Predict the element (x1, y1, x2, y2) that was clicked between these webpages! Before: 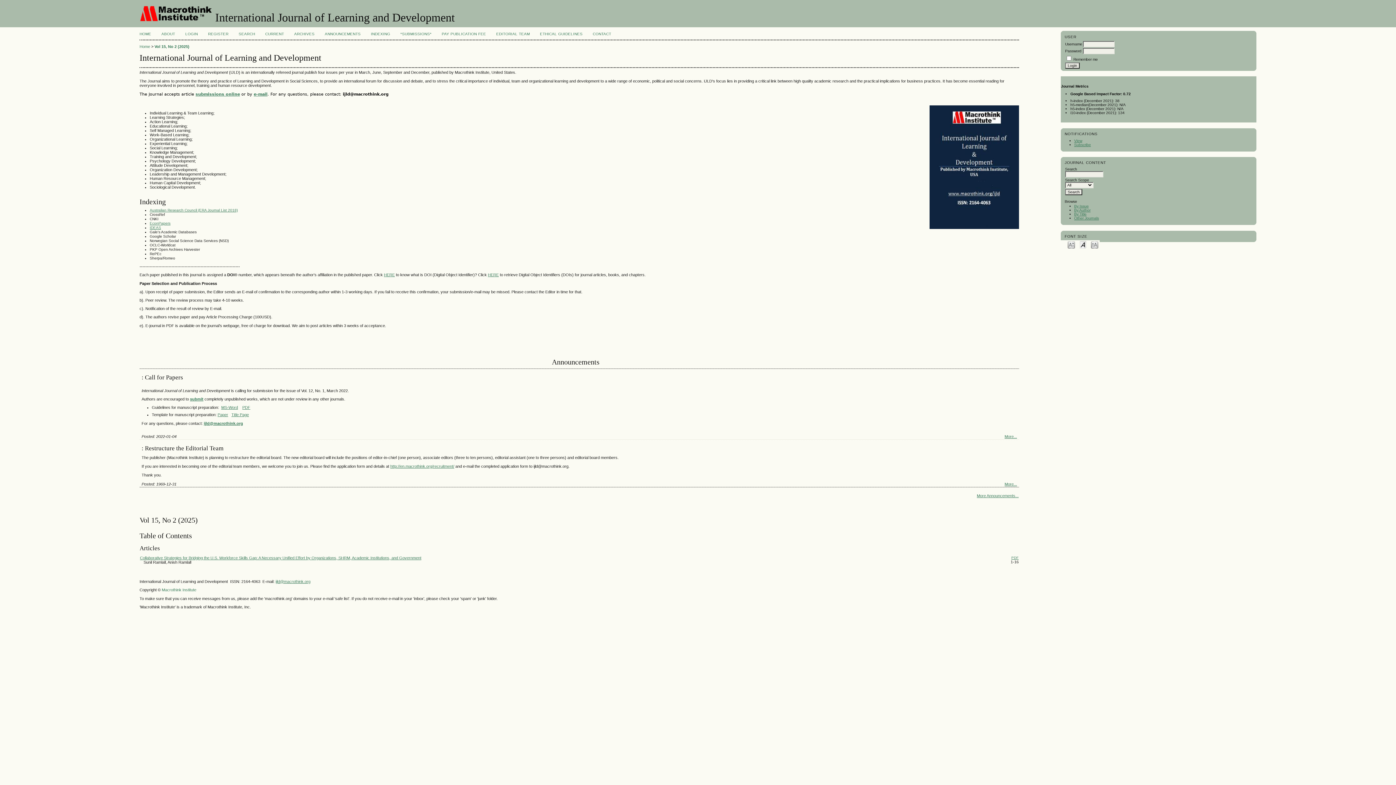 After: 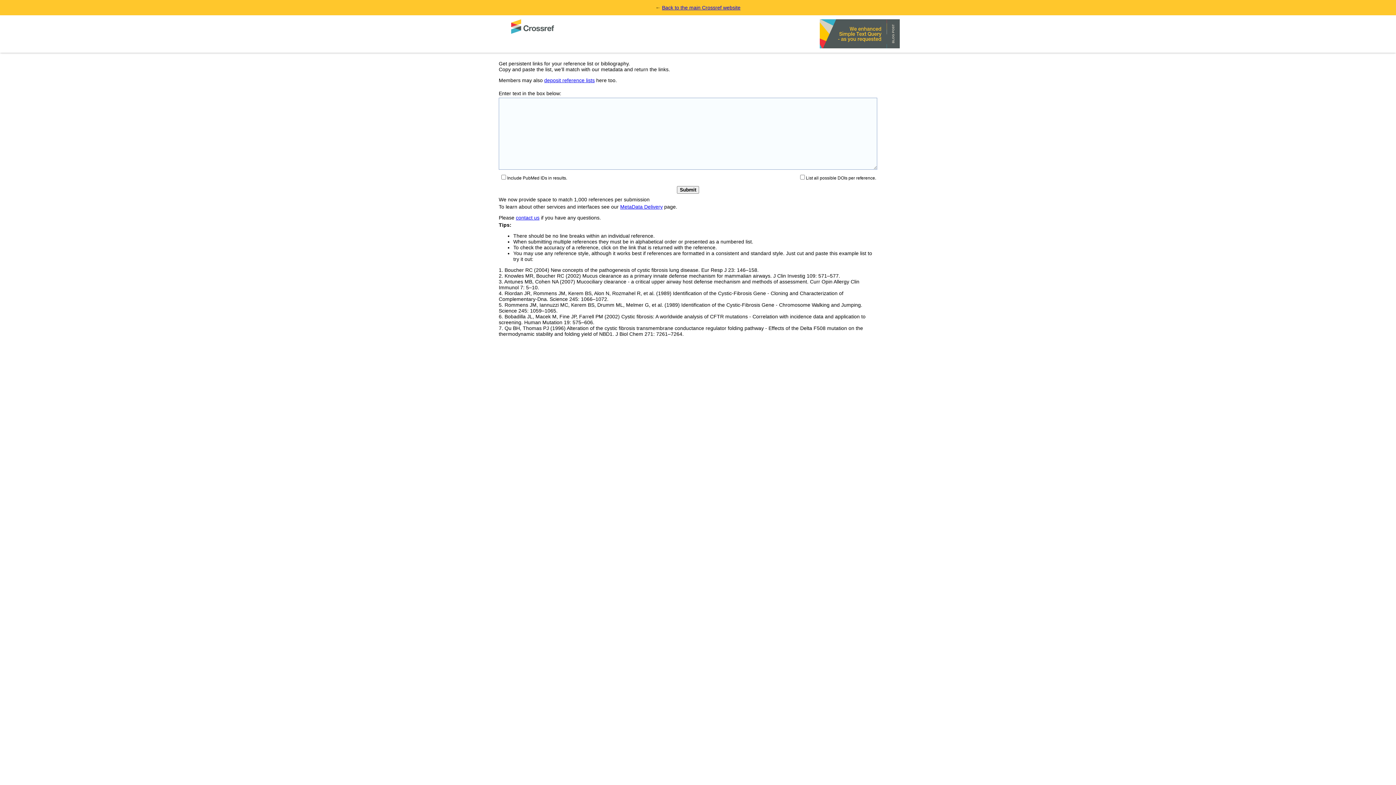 Action: label: HERE bbox: (488, 272, 498, 277)